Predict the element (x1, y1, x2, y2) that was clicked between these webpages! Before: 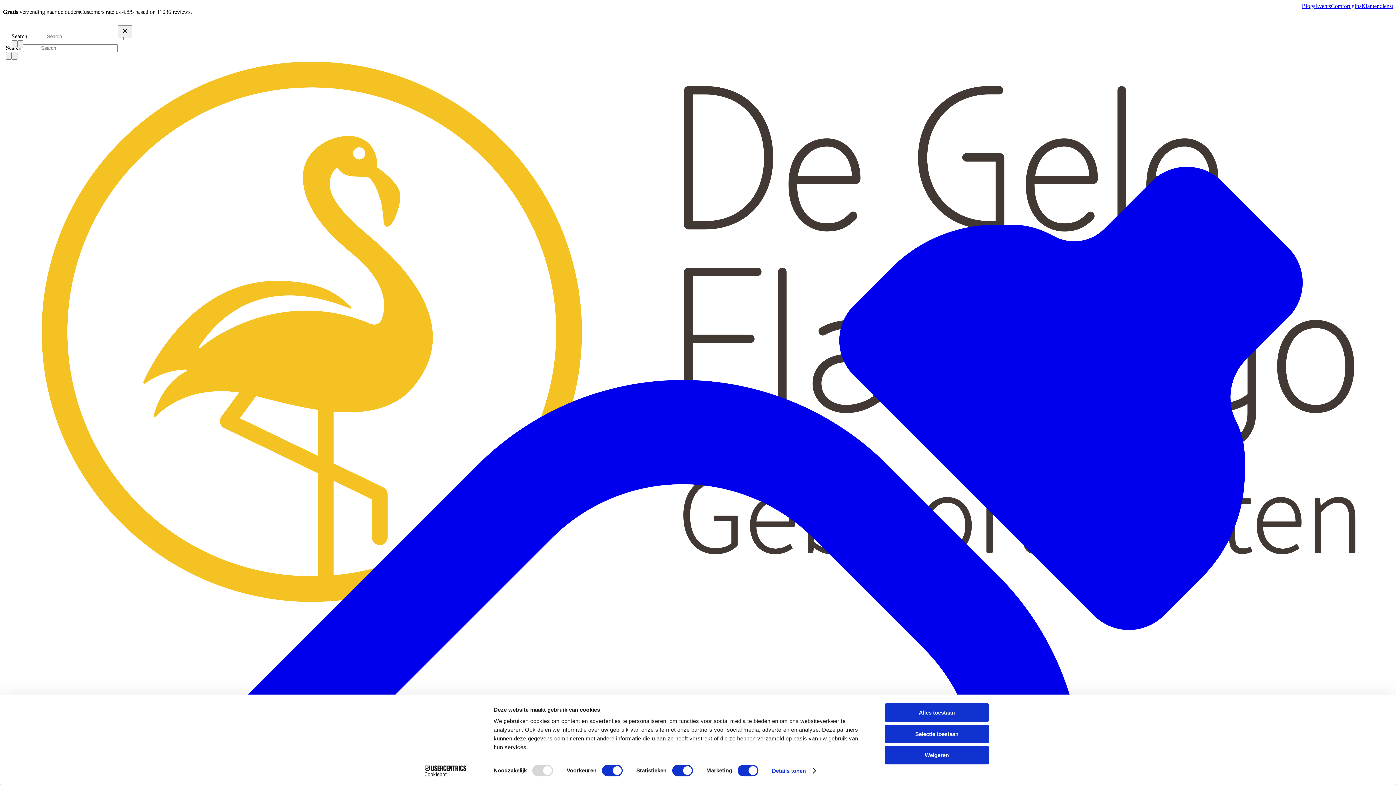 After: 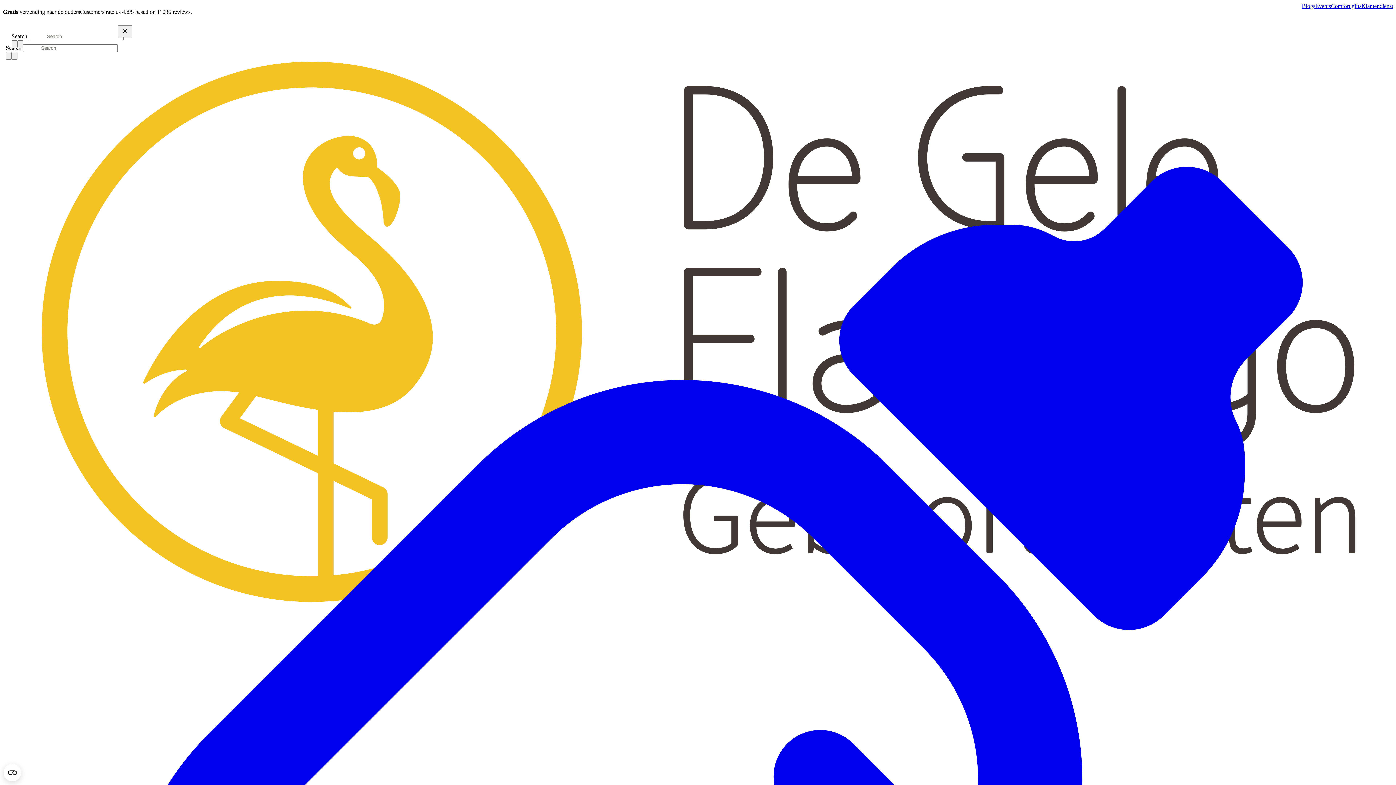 Action: label: Weigeren bbox: (885, 746, 989, 764)